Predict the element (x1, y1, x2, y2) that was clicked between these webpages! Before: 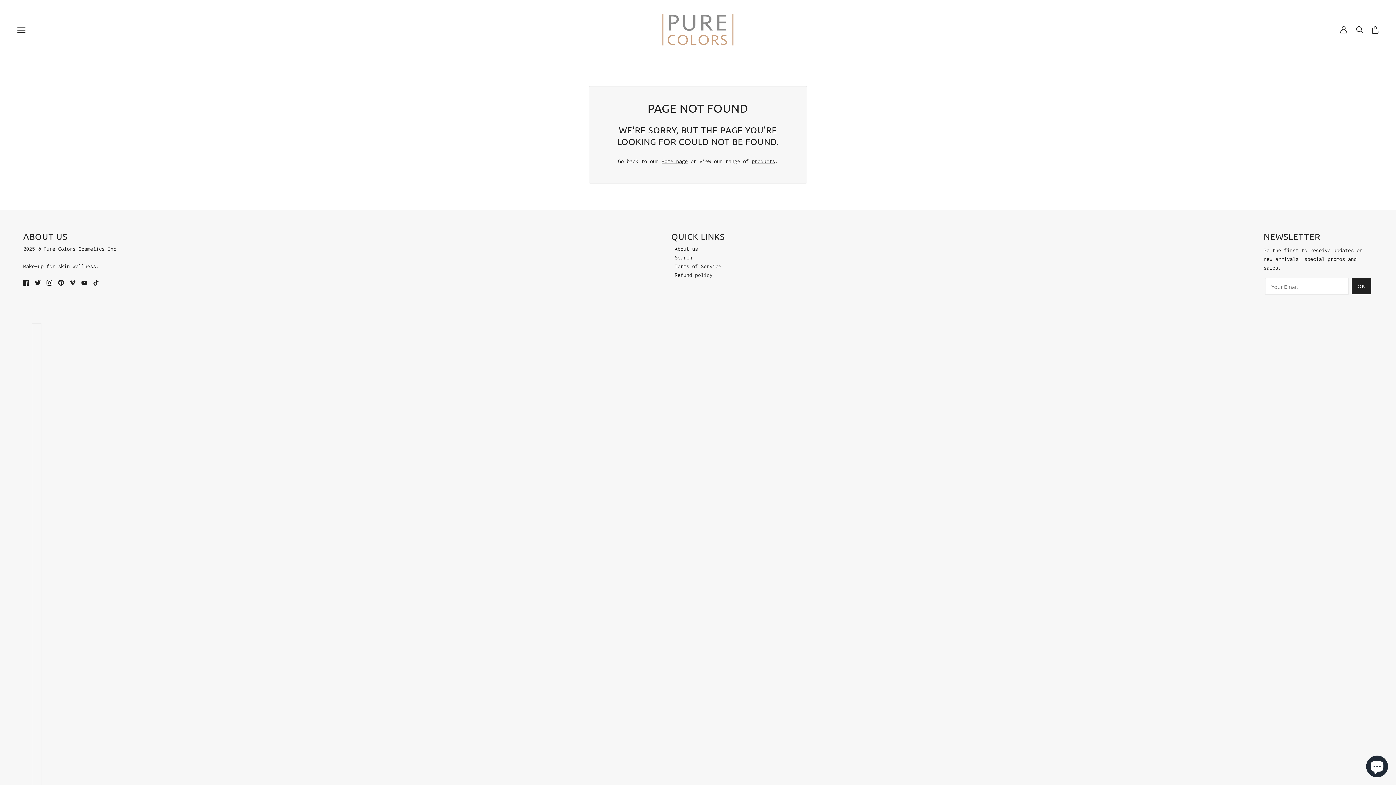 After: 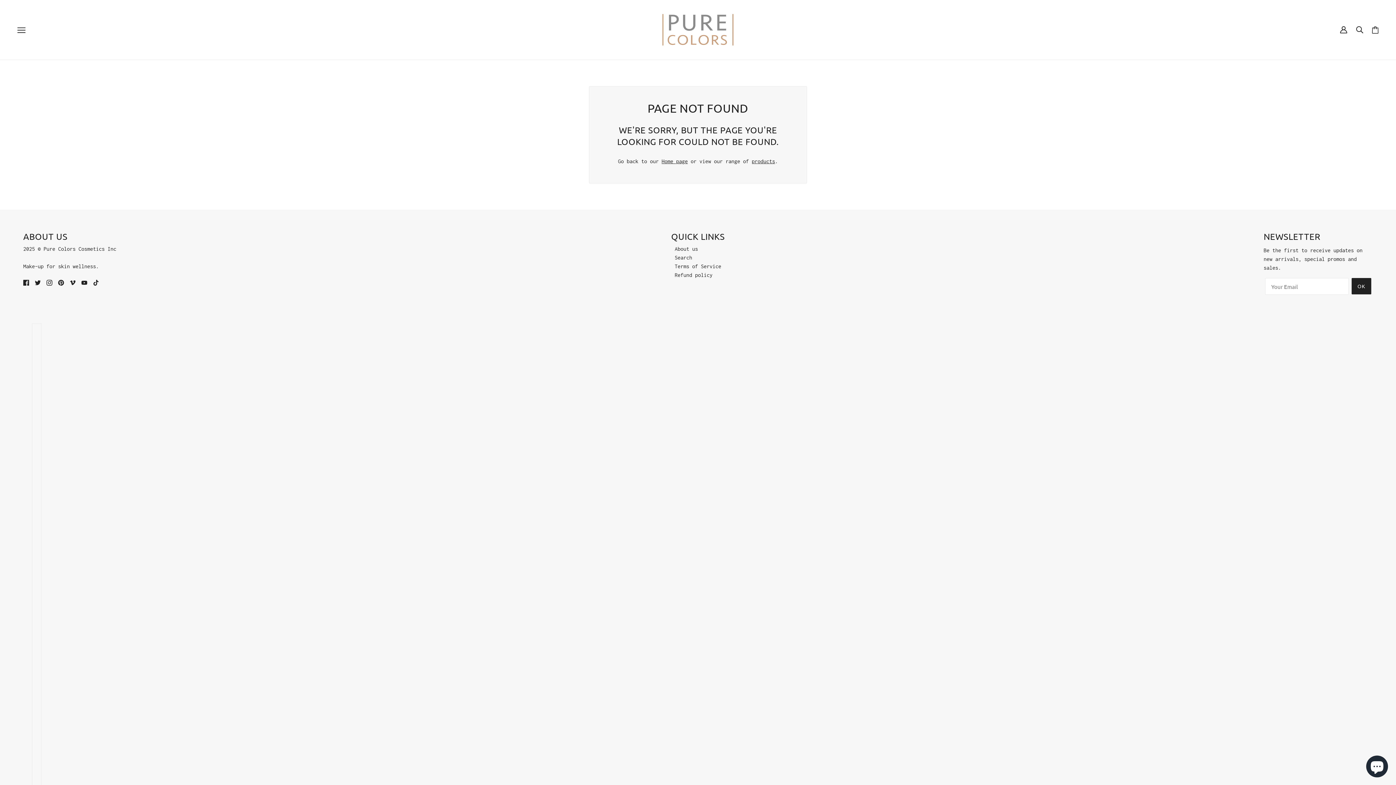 Action: label: vimeo bbox: (805, 740, 816, 754)